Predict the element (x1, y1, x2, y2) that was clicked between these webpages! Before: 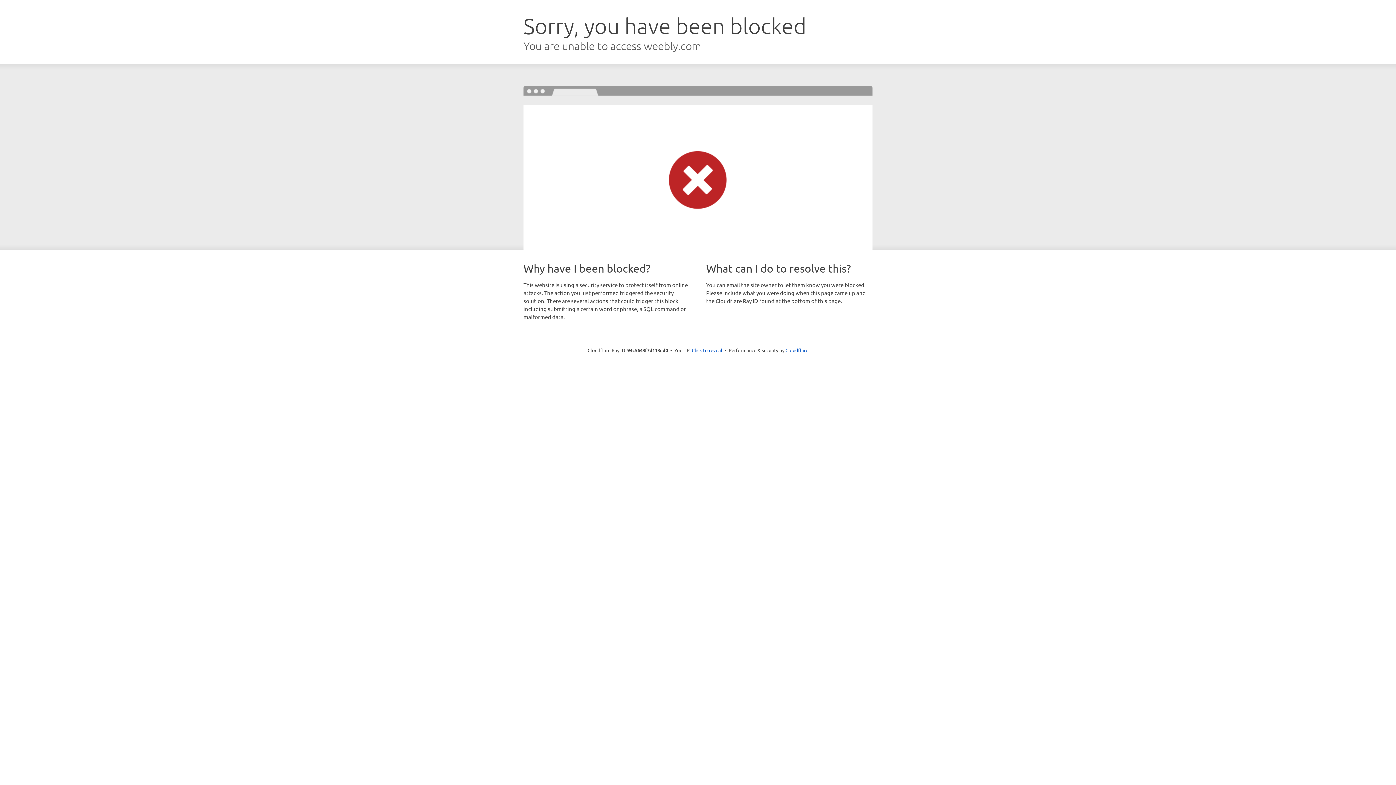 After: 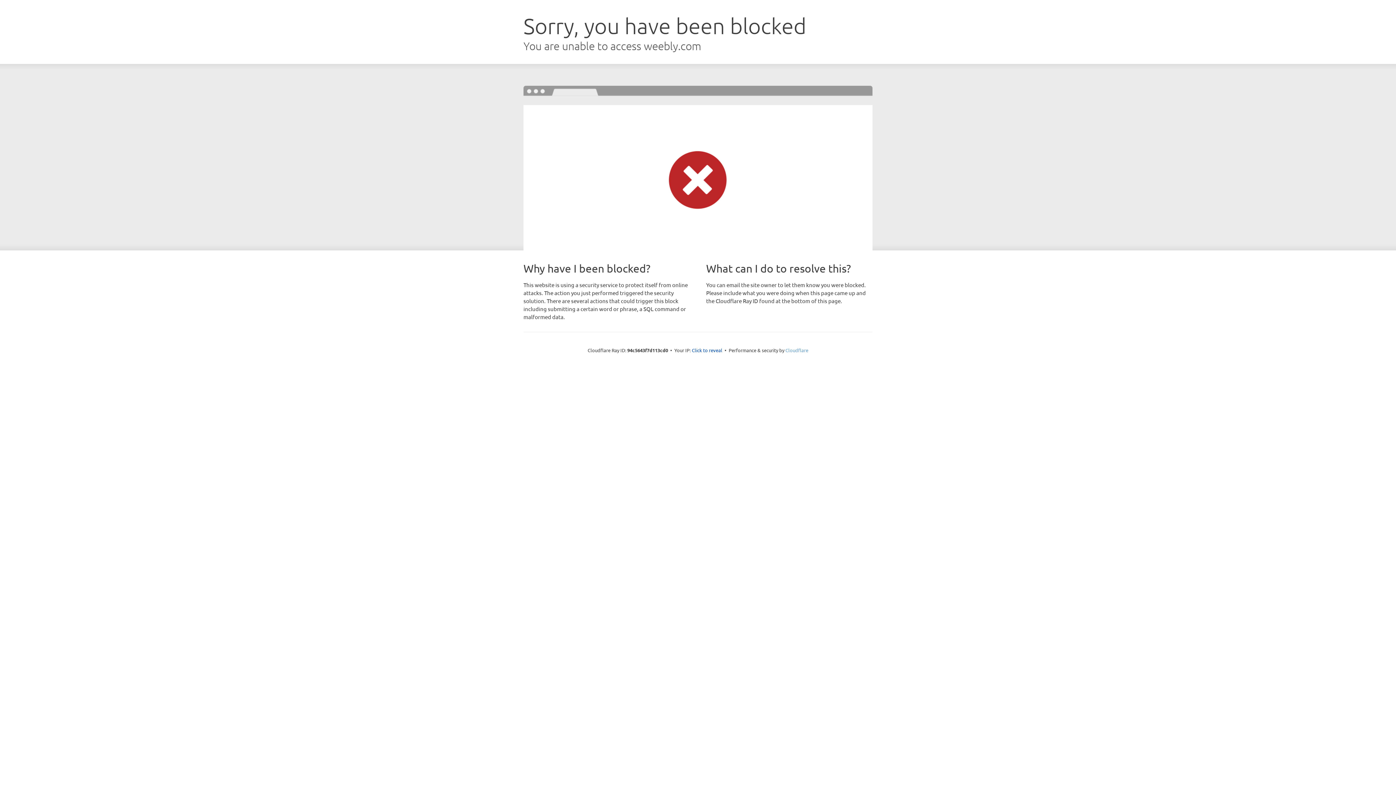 Action: bbox: (785, 347, 808, 353) label: Cloudflare